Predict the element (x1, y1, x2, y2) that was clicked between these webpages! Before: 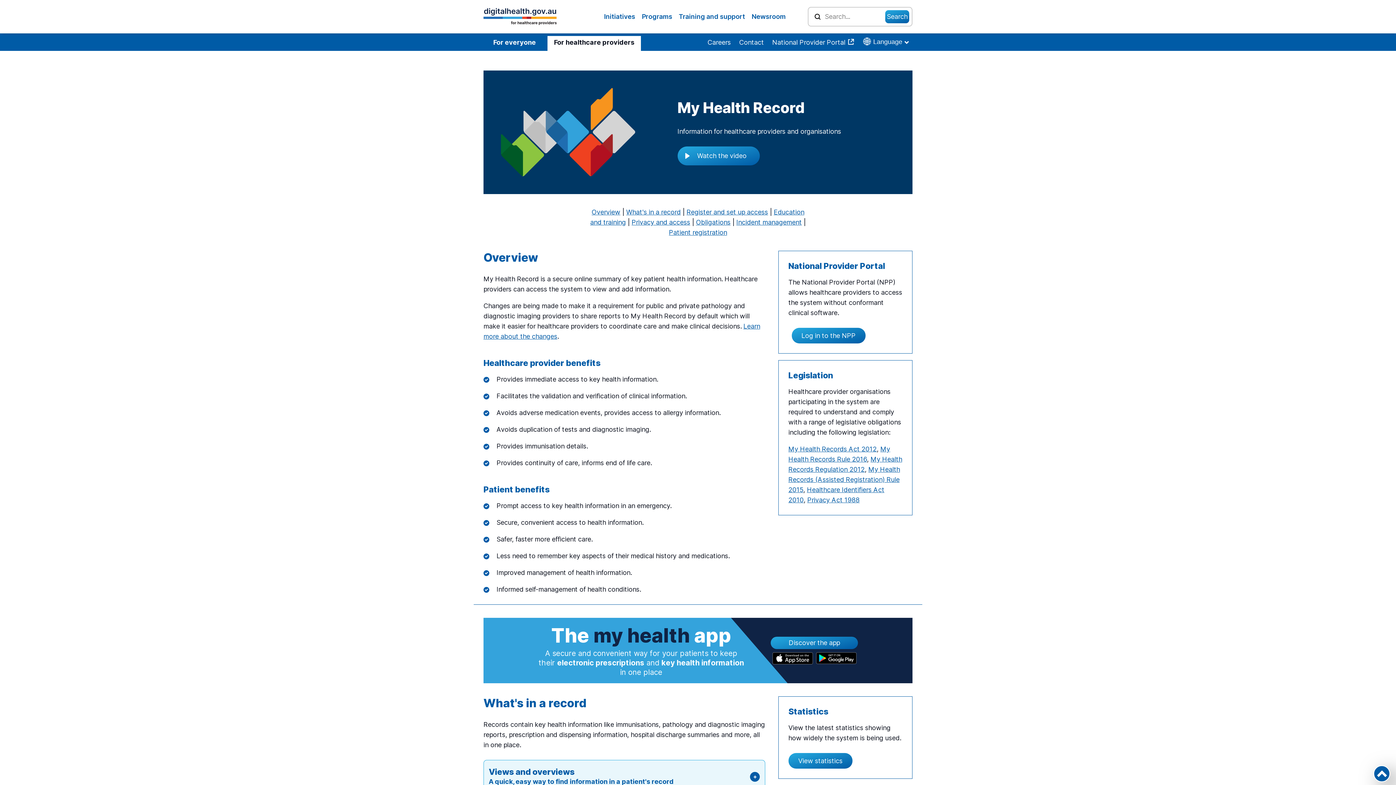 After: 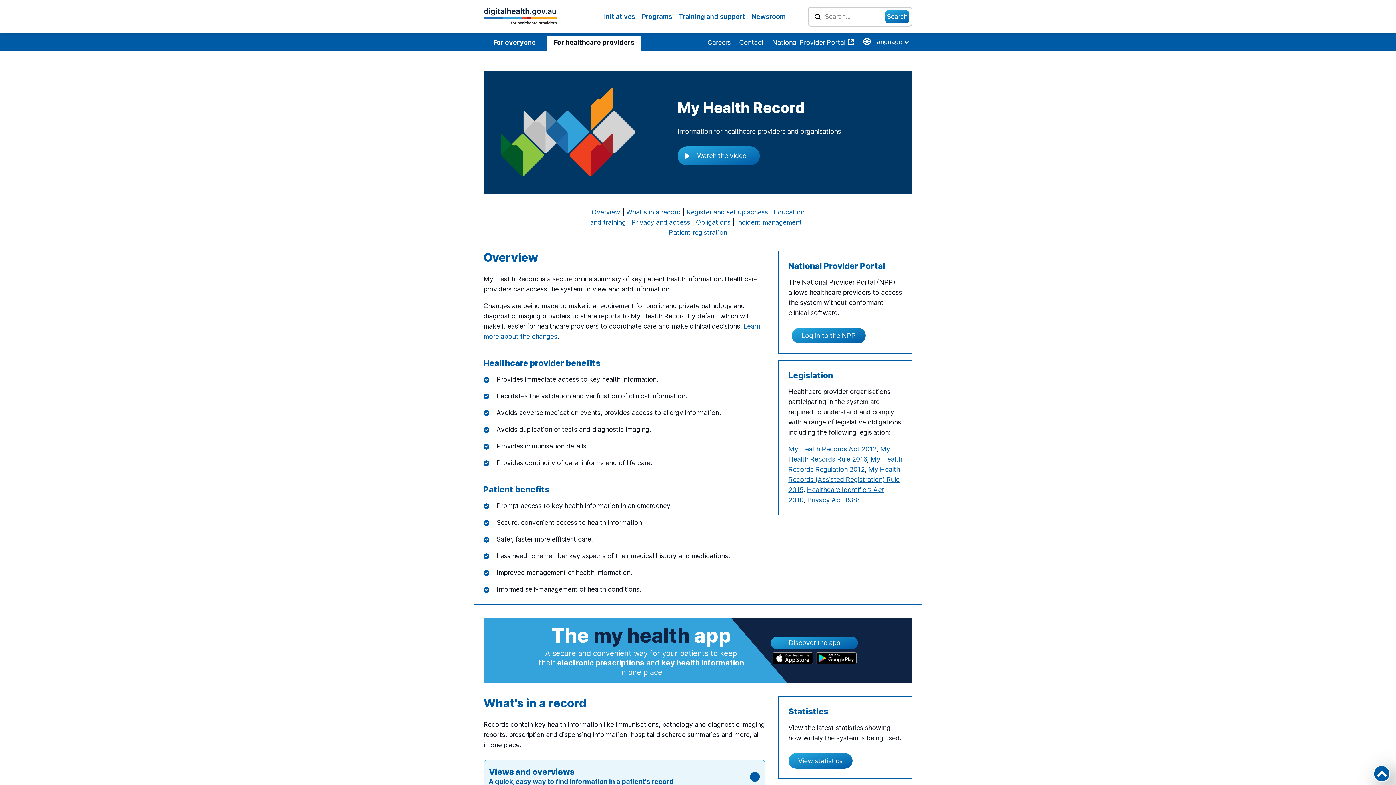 Action: bbox: (772, 652, 812, 664)